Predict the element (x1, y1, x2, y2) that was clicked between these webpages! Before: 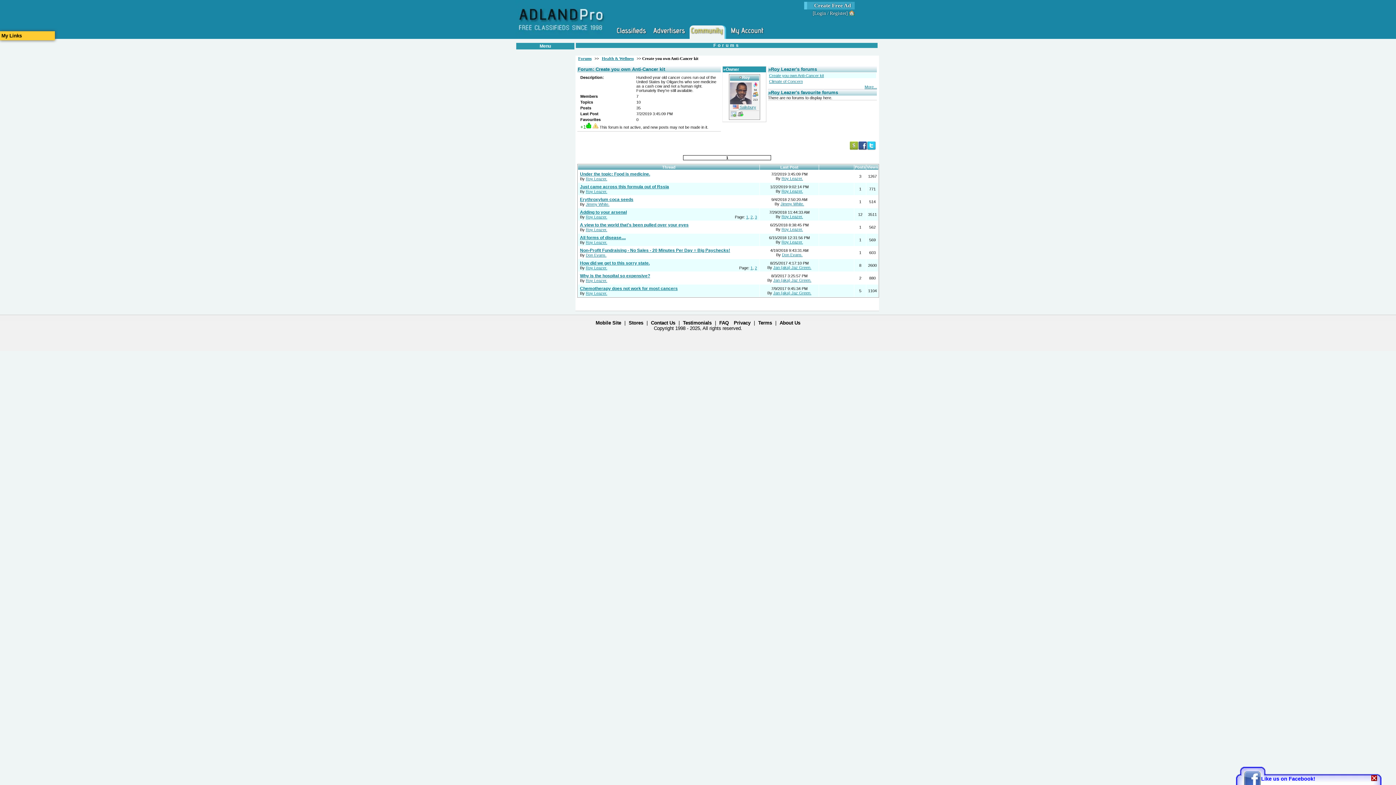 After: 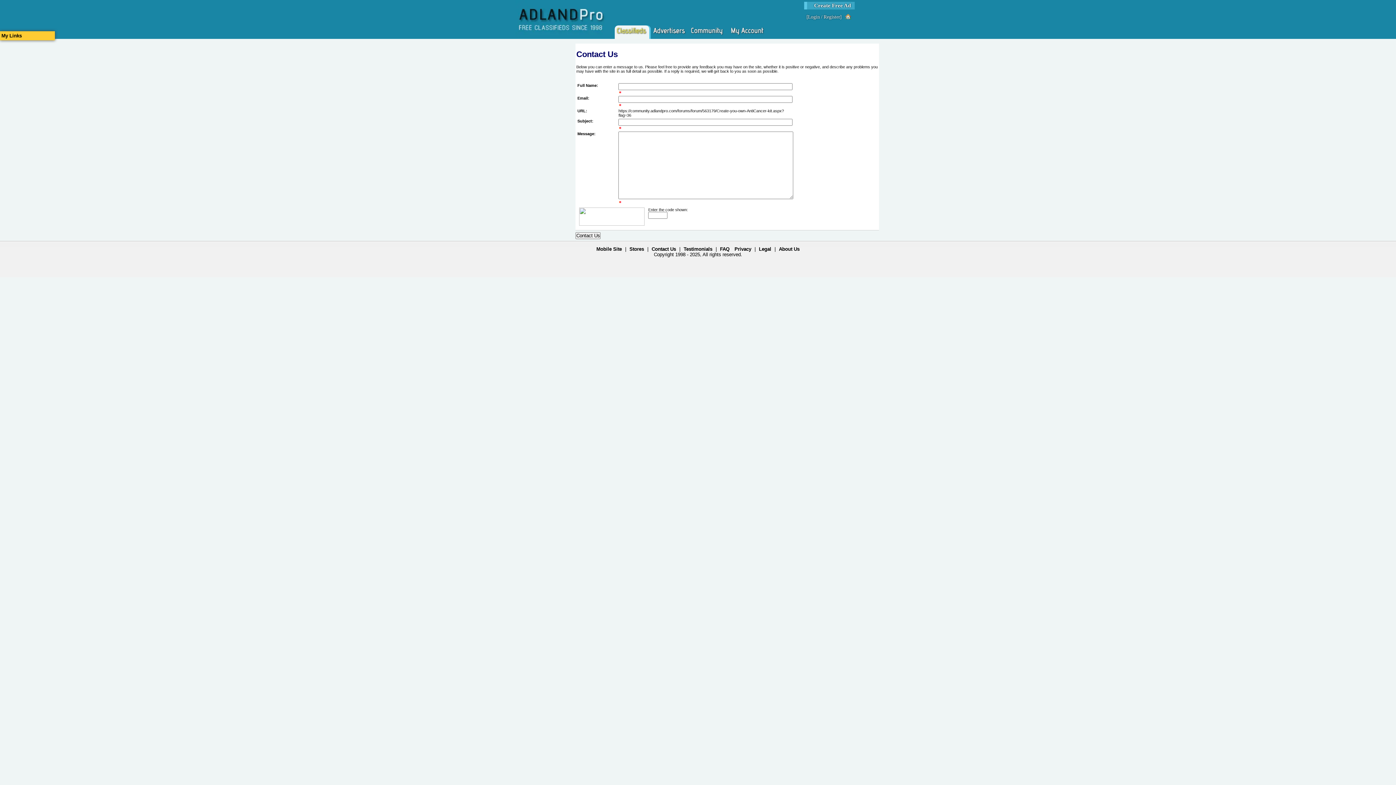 Action: label: Contact Us bbox: (651, 320, 675, 325)